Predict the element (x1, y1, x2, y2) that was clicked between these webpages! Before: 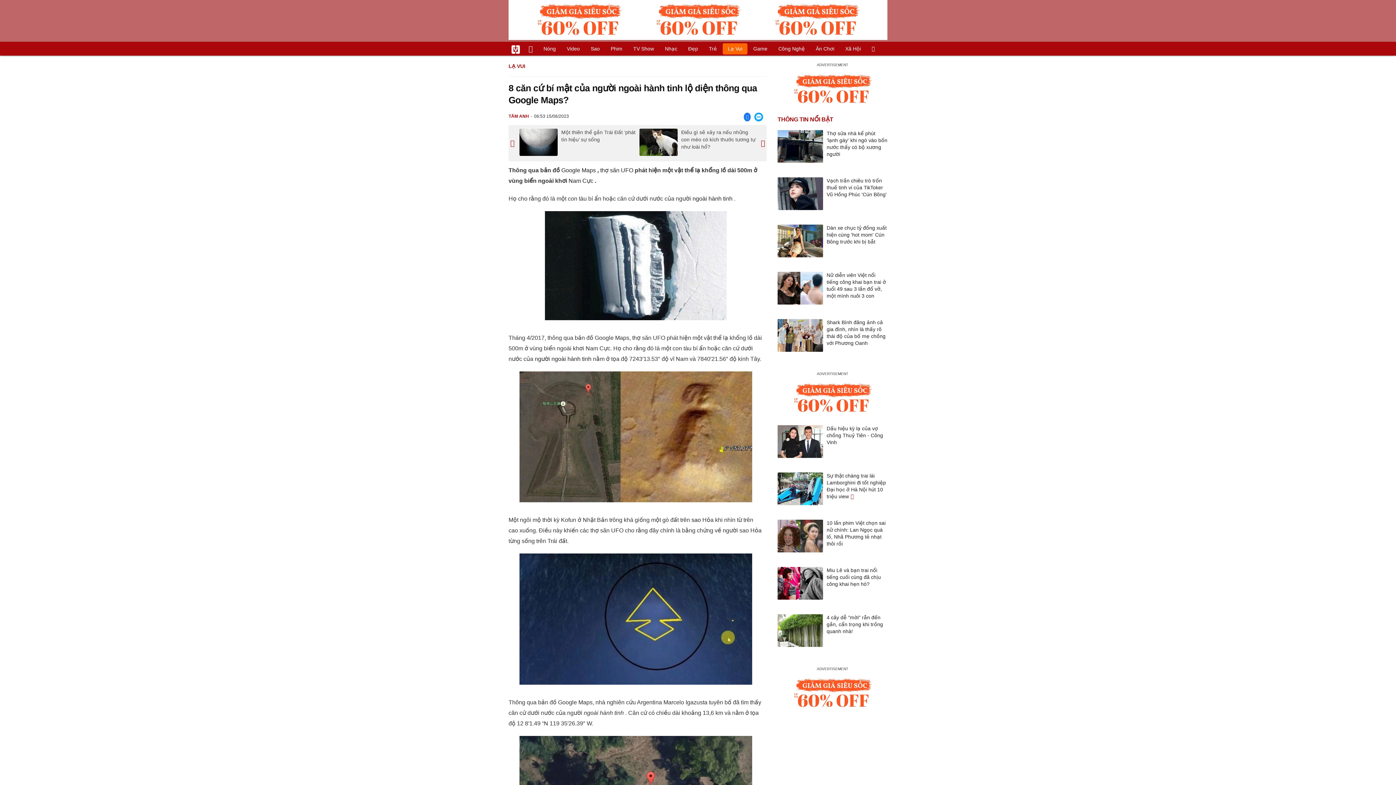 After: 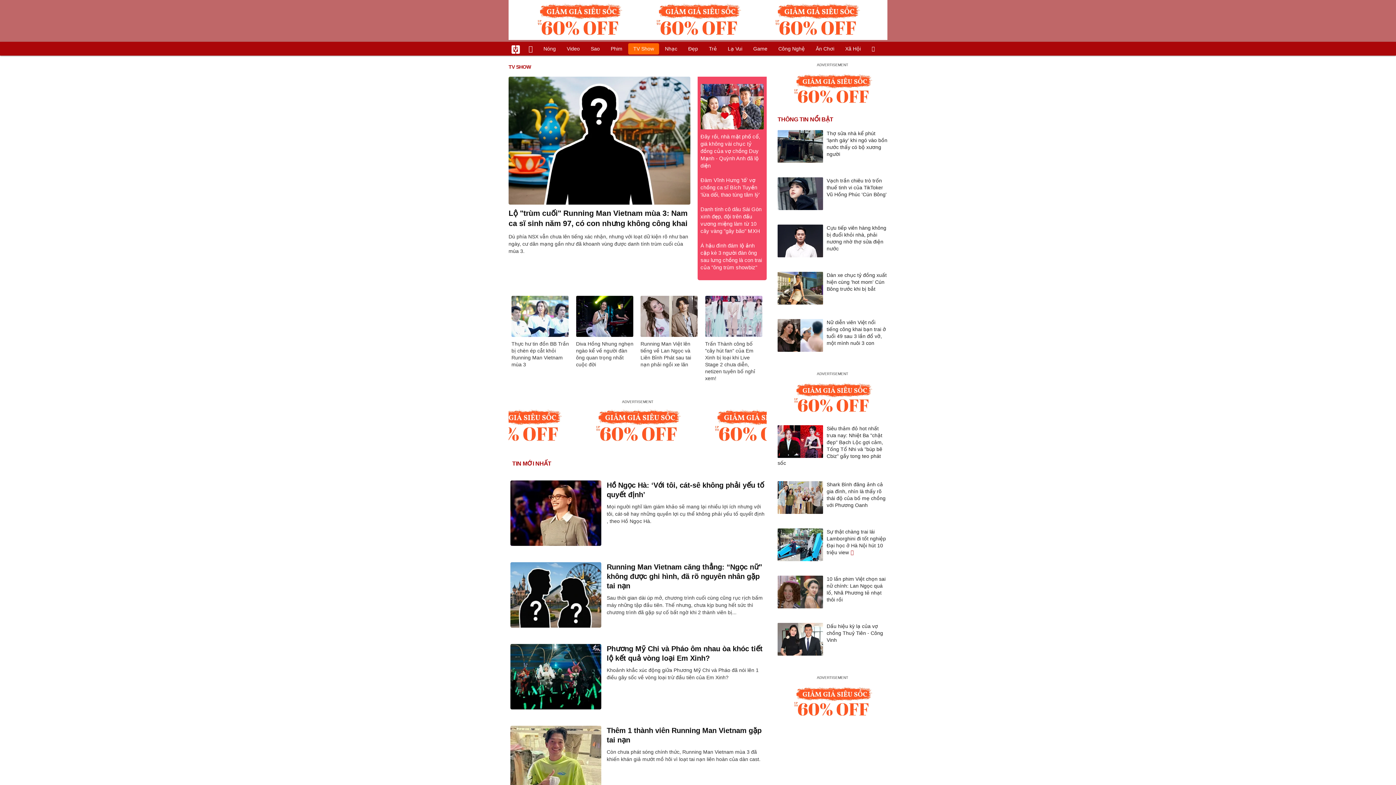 Action: bbox: (628, 43, 659, 54) label: TV Show